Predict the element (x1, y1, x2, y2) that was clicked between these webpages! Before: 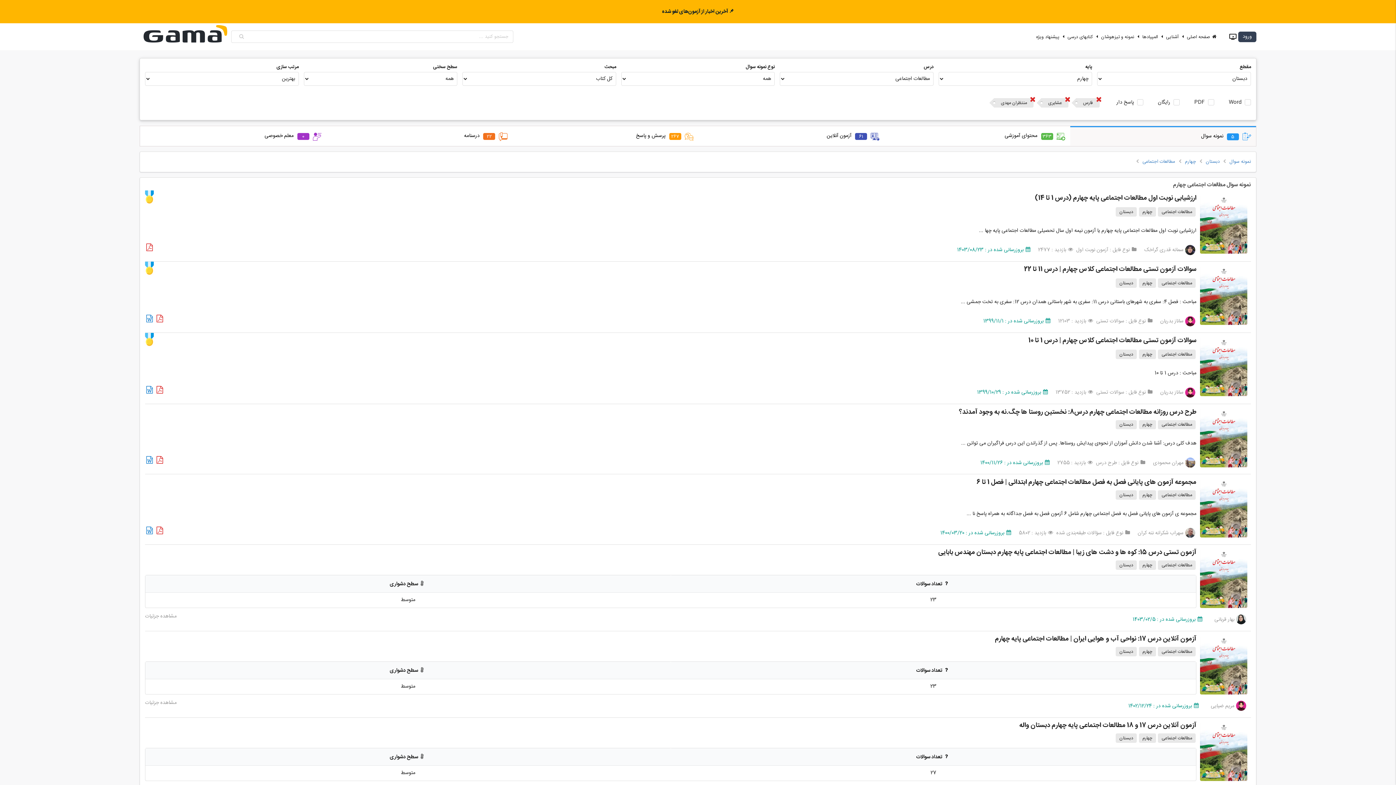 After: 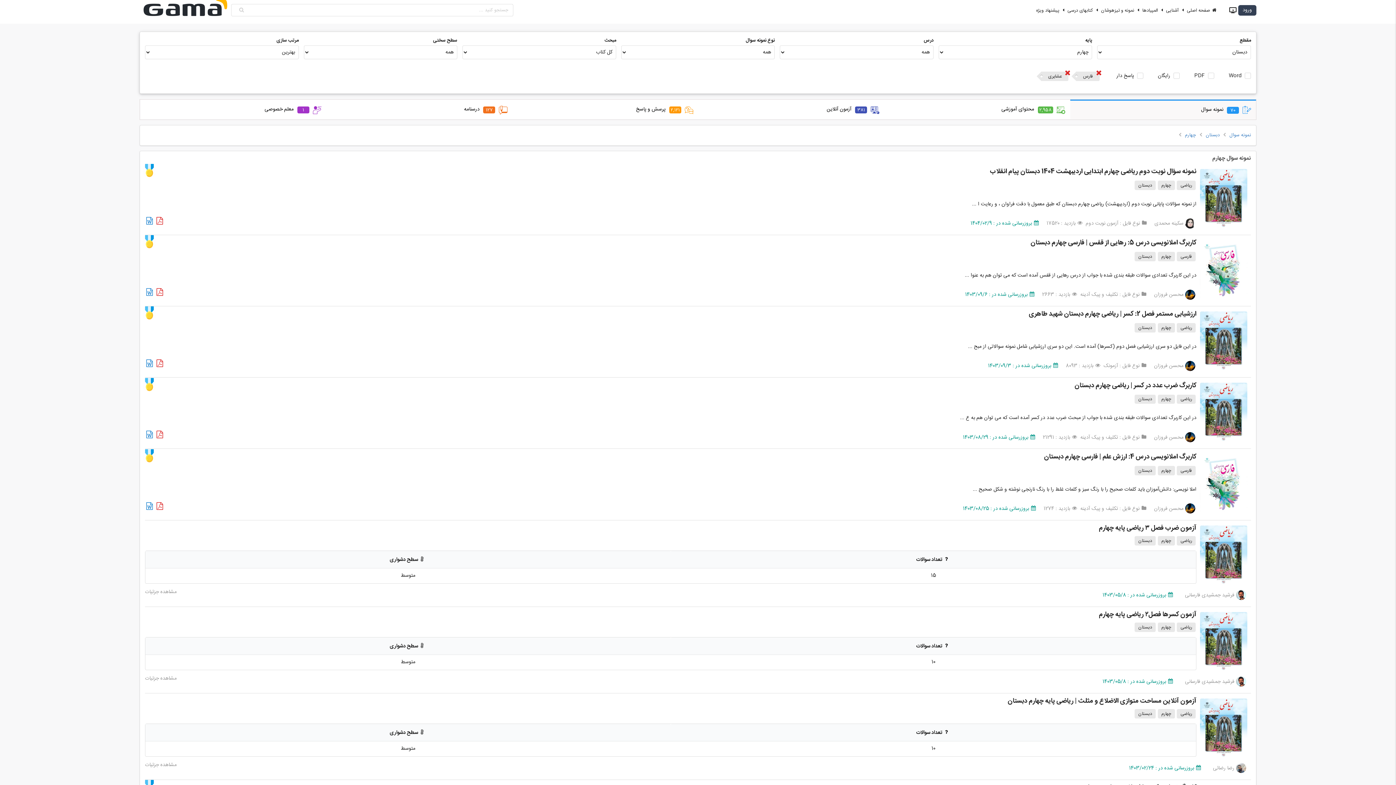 Action: label: چهارم bbox: (1139, 647, 1156, 656)